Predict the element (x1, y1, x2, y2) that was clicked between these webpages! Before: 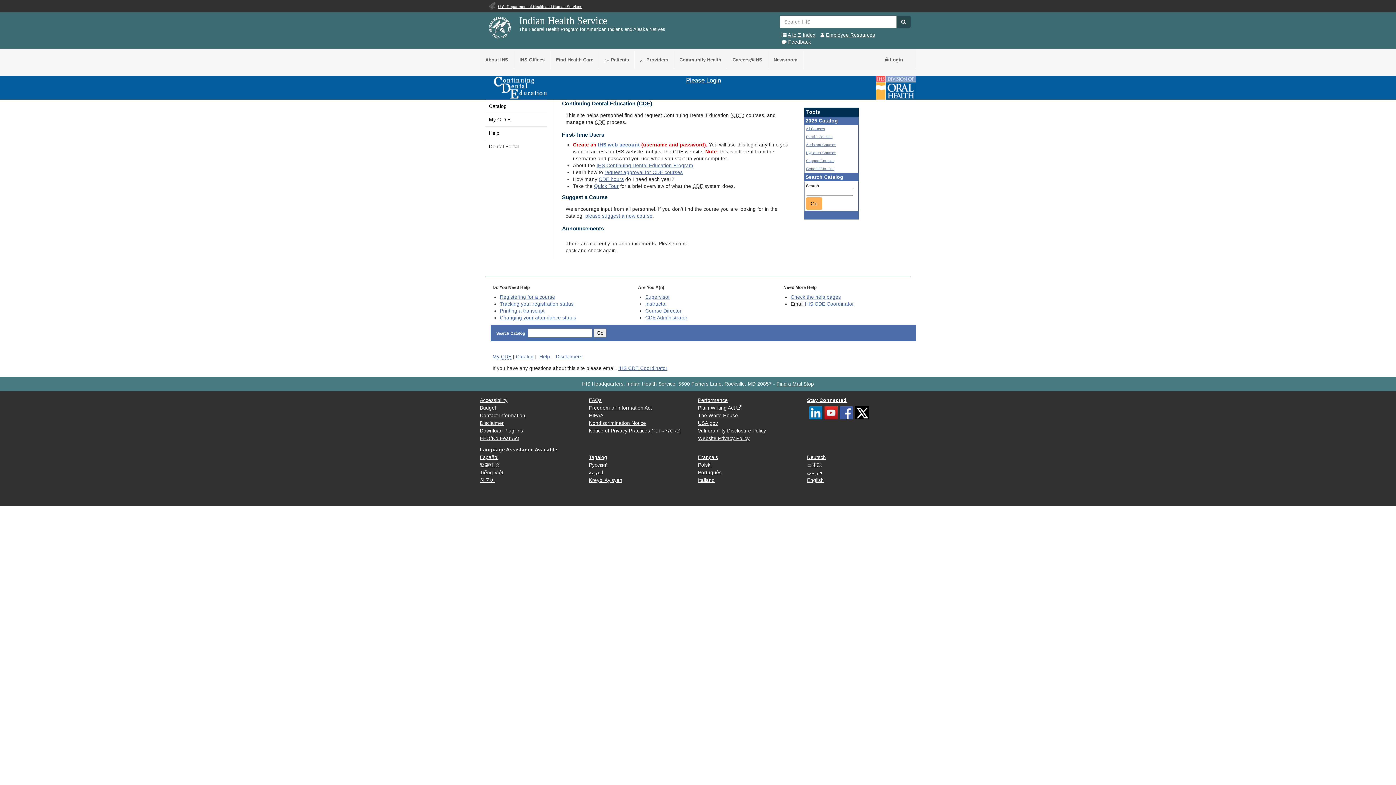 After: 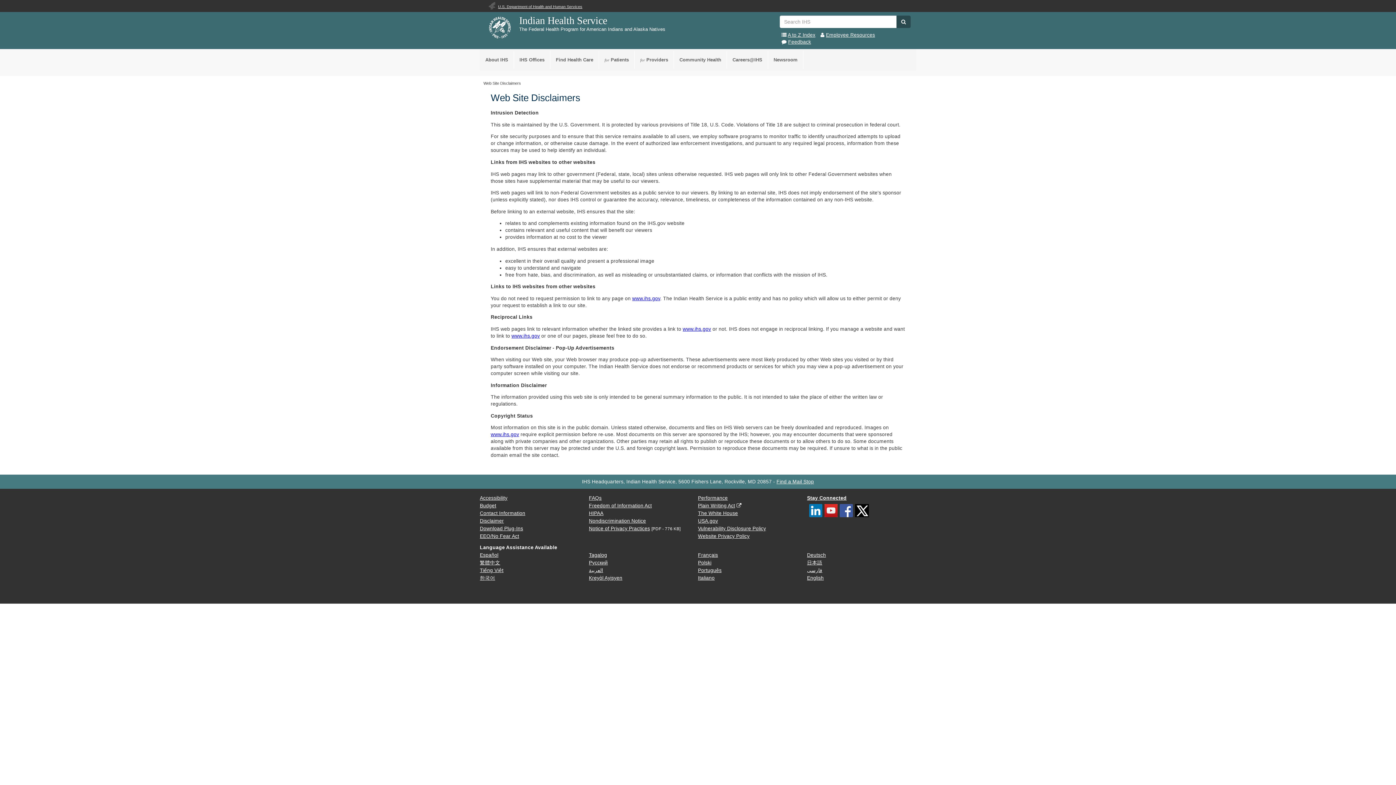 Action: bbox: (480, 420, 504, 426) label: Disclaimer